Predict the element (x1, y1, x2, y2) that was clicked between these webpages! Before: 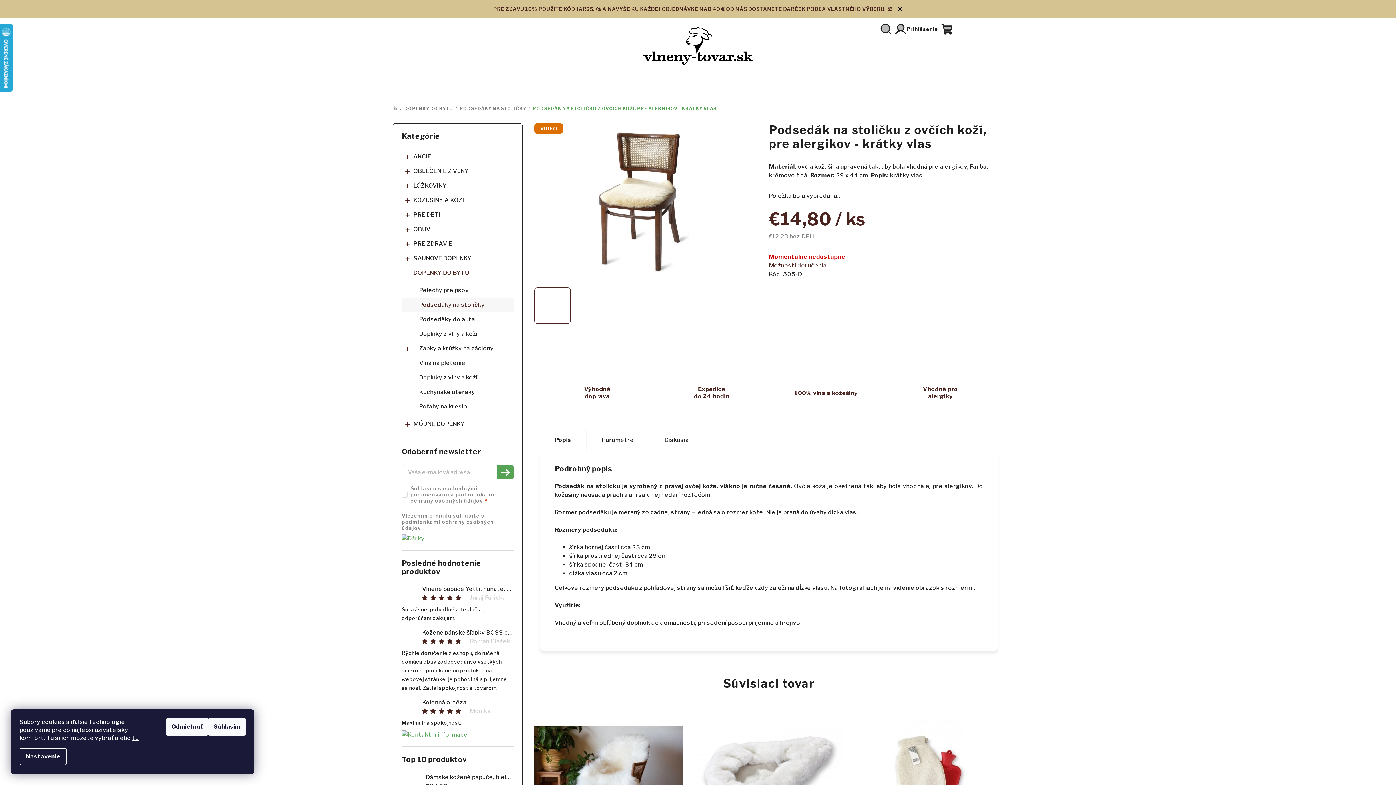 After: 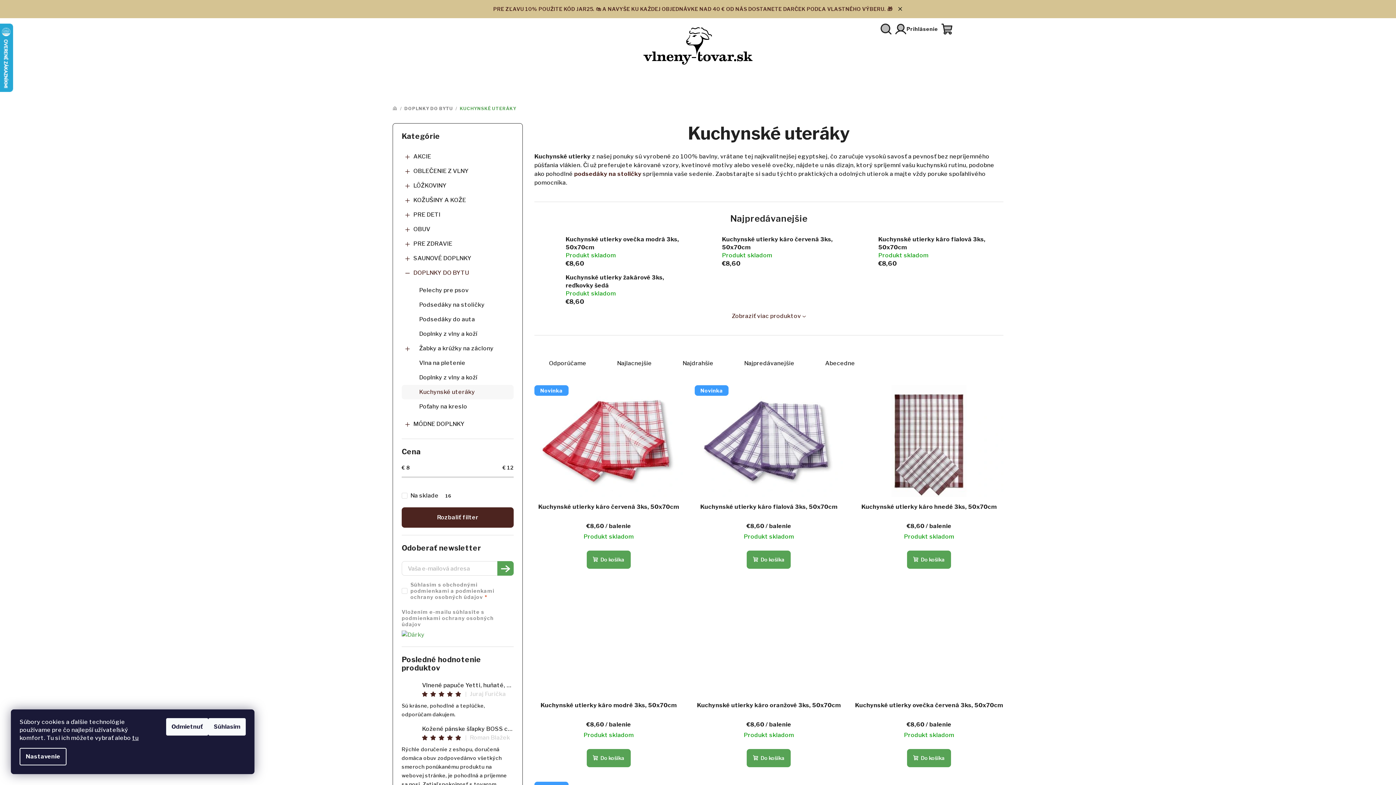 Action: bbox: (401, 385, 513, 399) label: Kuchynské uteráky